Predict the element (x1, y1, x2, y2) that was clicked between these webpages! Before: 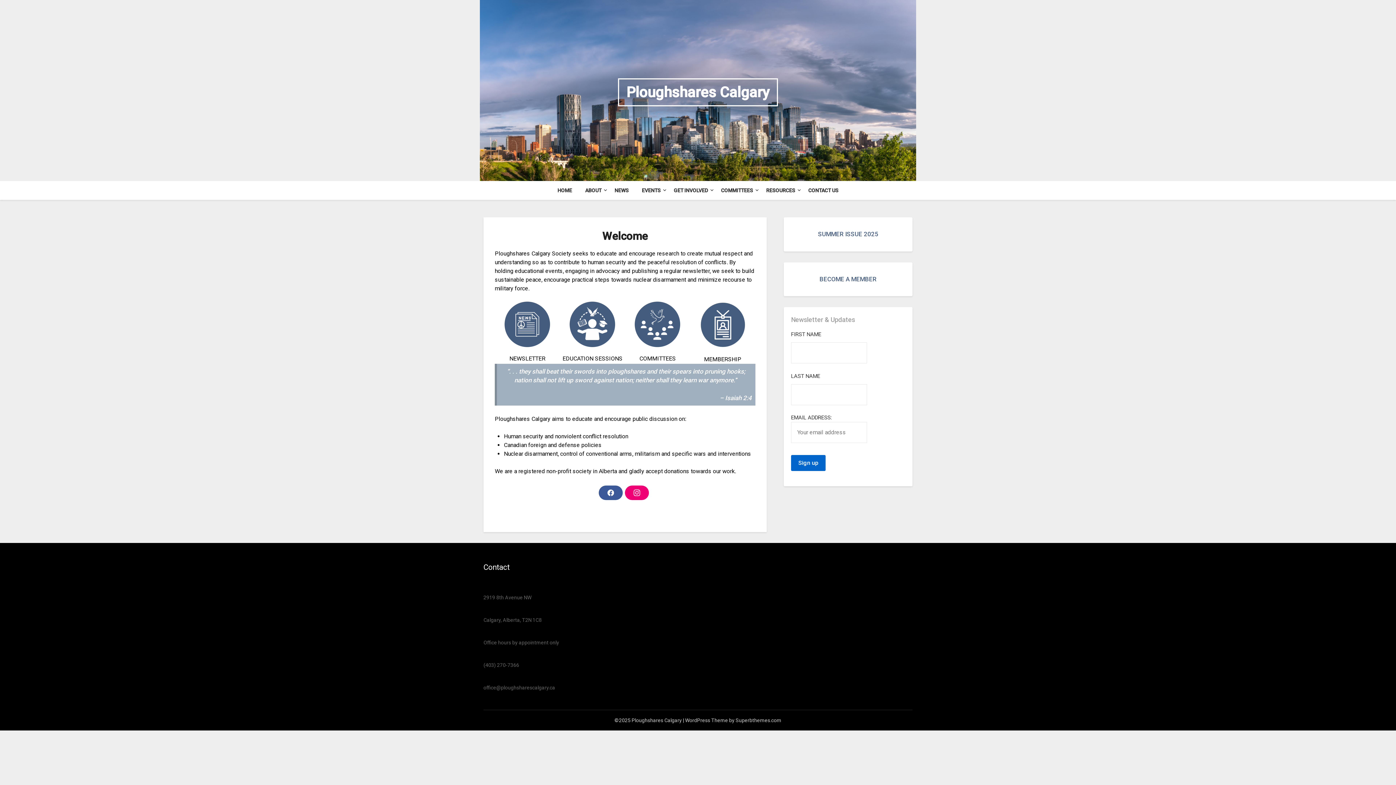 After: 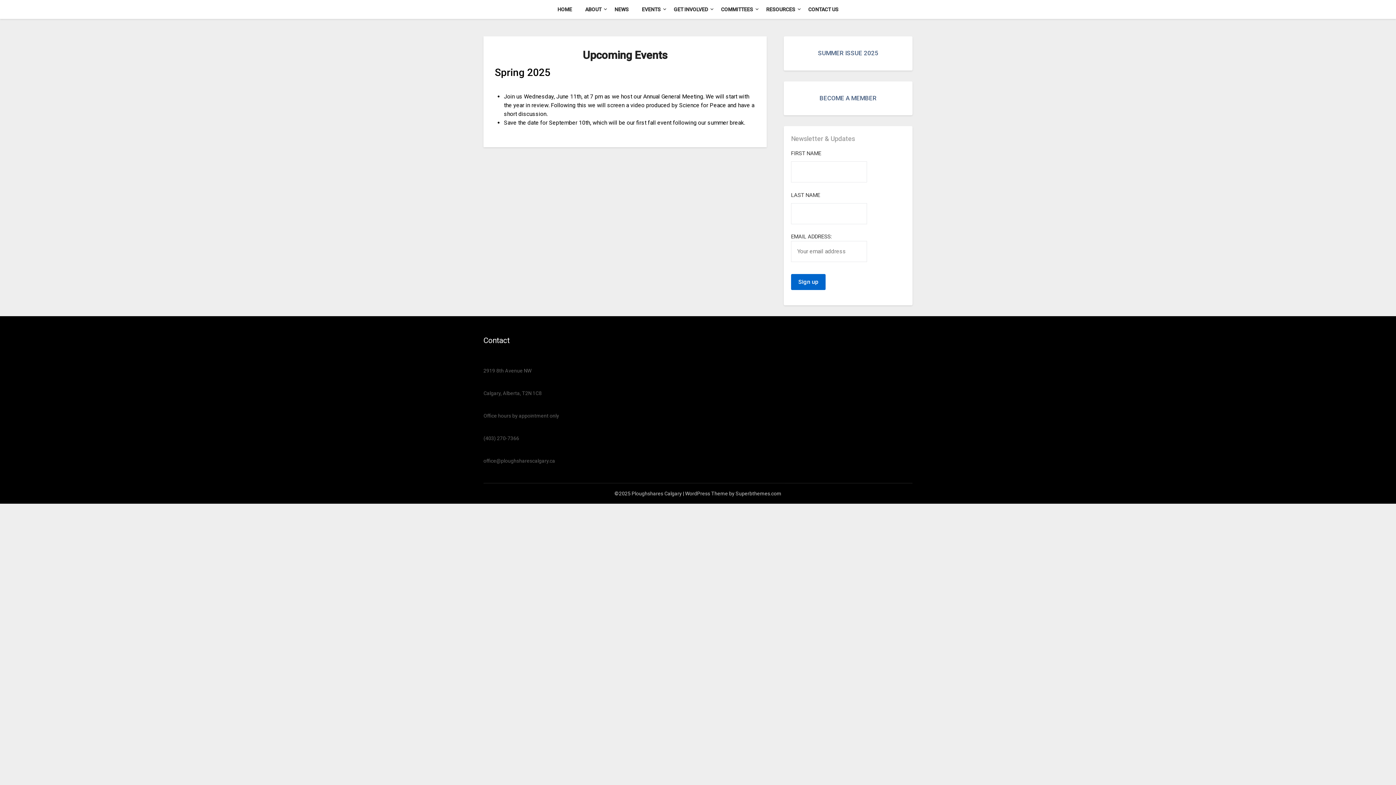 Action: bbox: (569, 301, 615, 347)